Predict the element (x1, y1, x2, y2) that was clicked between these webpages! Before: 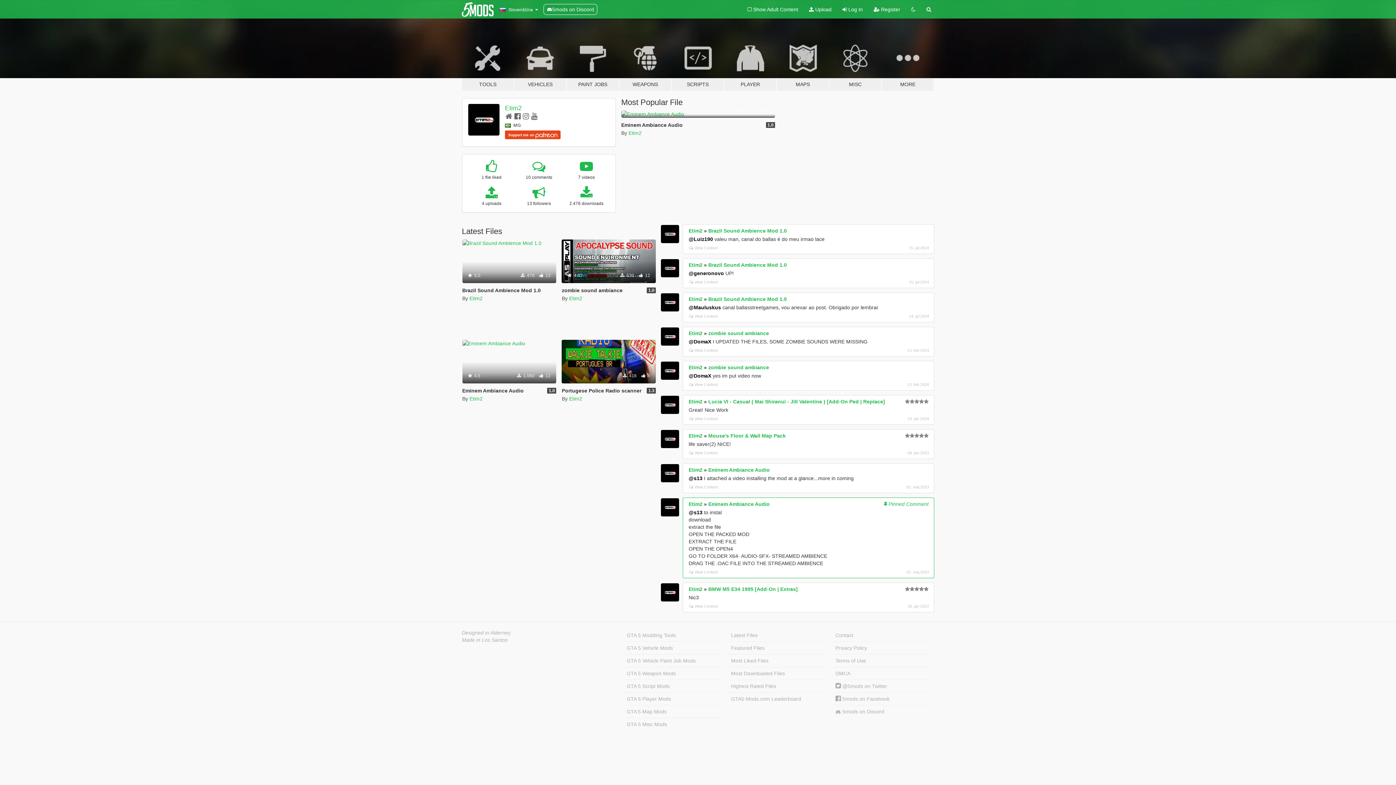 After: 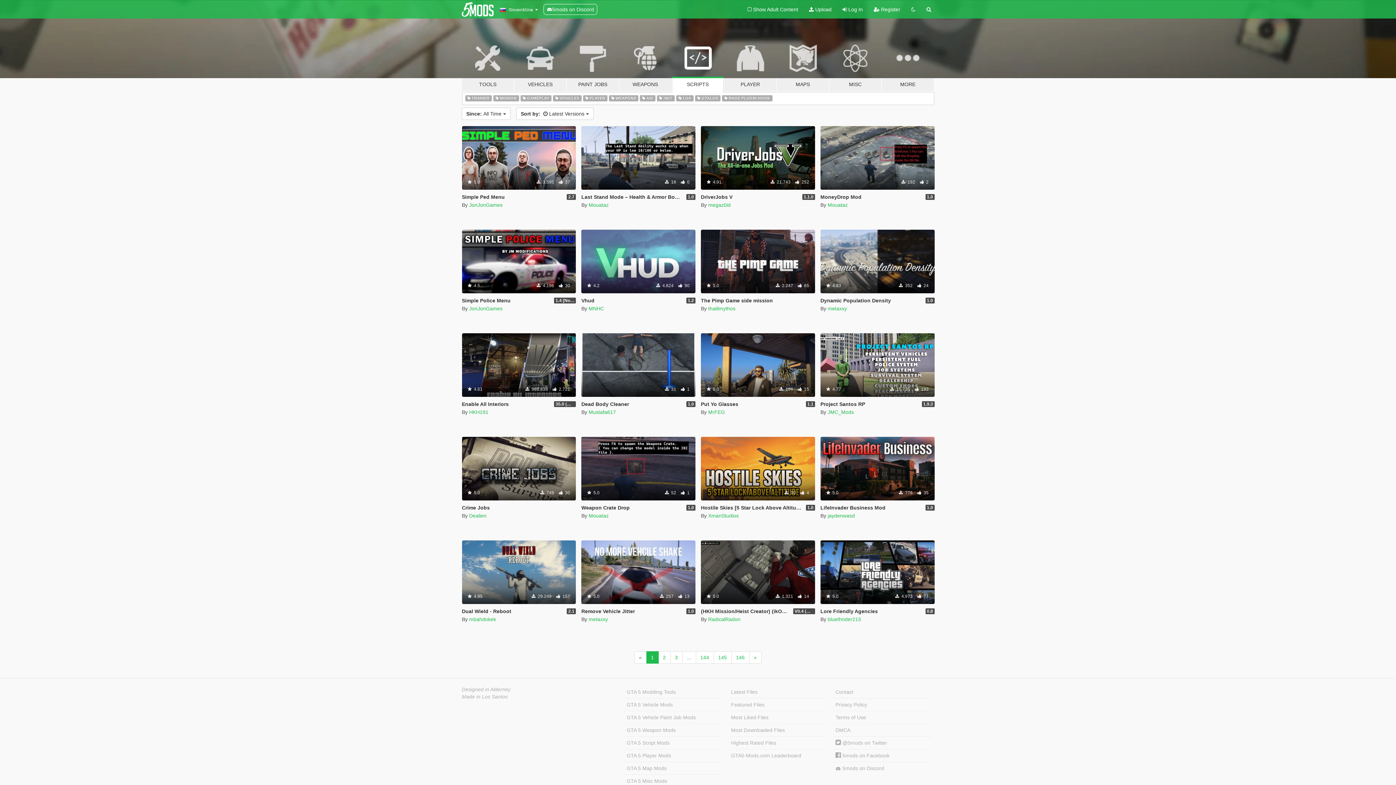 Action: label: SCRIPTS bbox: (671, 34, 724, 91)